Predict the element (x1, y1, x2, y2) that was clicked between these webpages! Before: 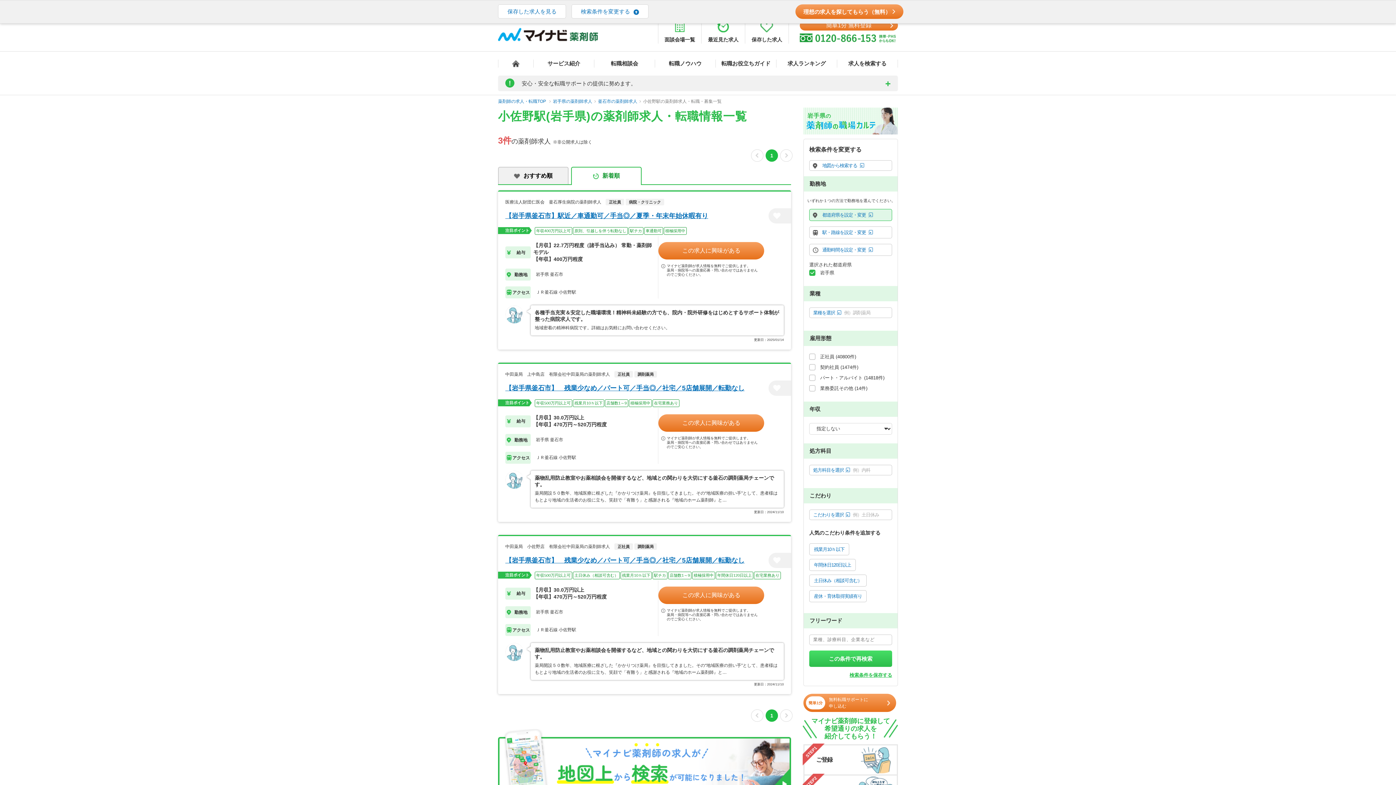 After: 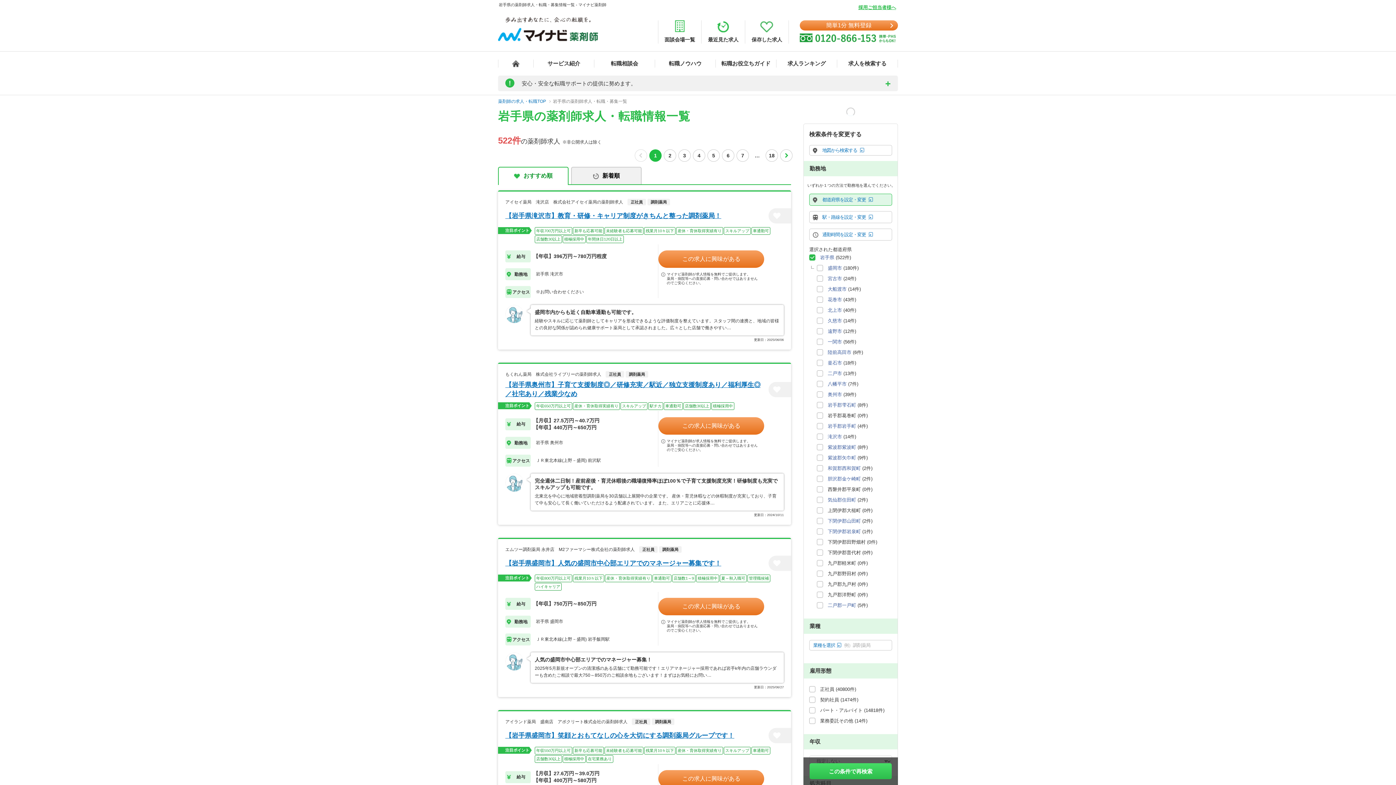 Action: label: 岩手県の薬剤師求人 bbox: (553, 98, 592, 104)